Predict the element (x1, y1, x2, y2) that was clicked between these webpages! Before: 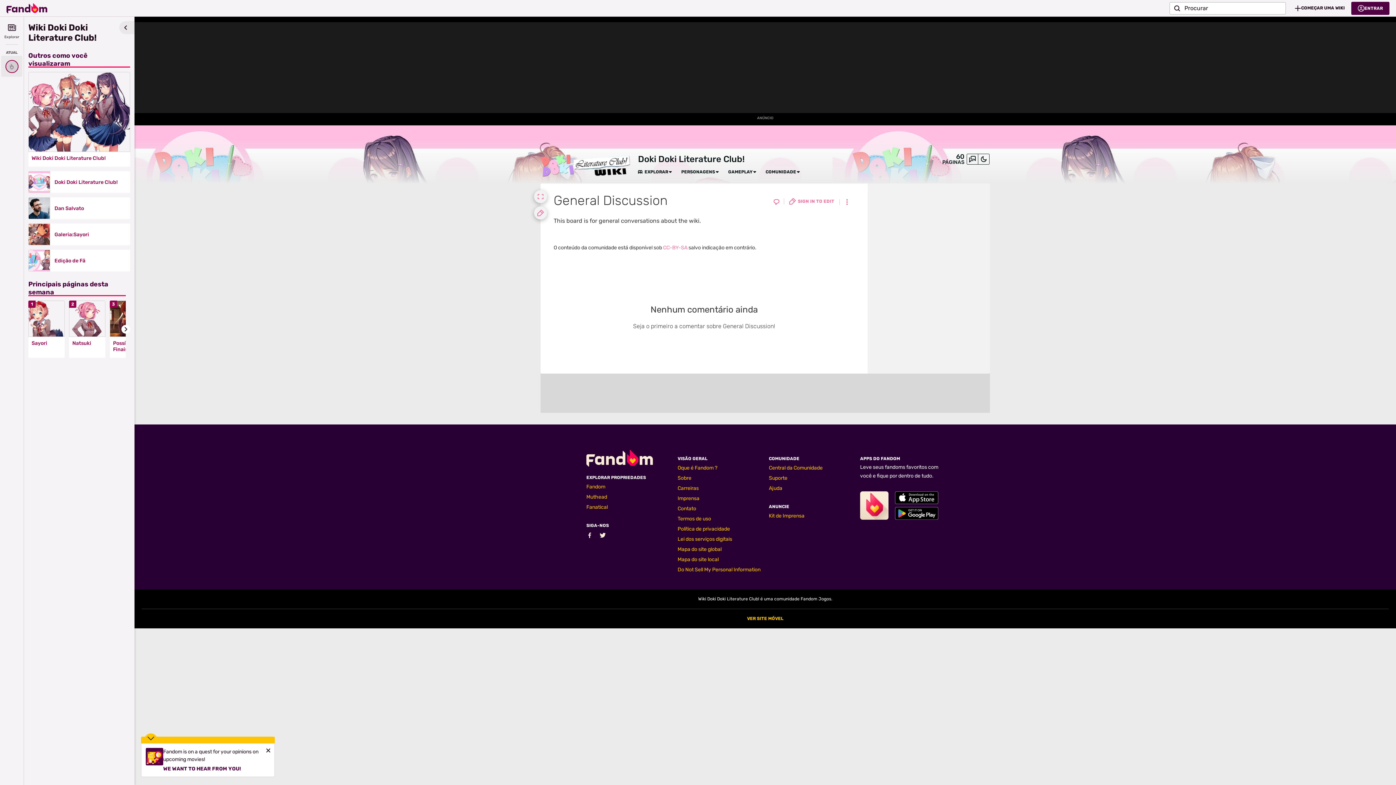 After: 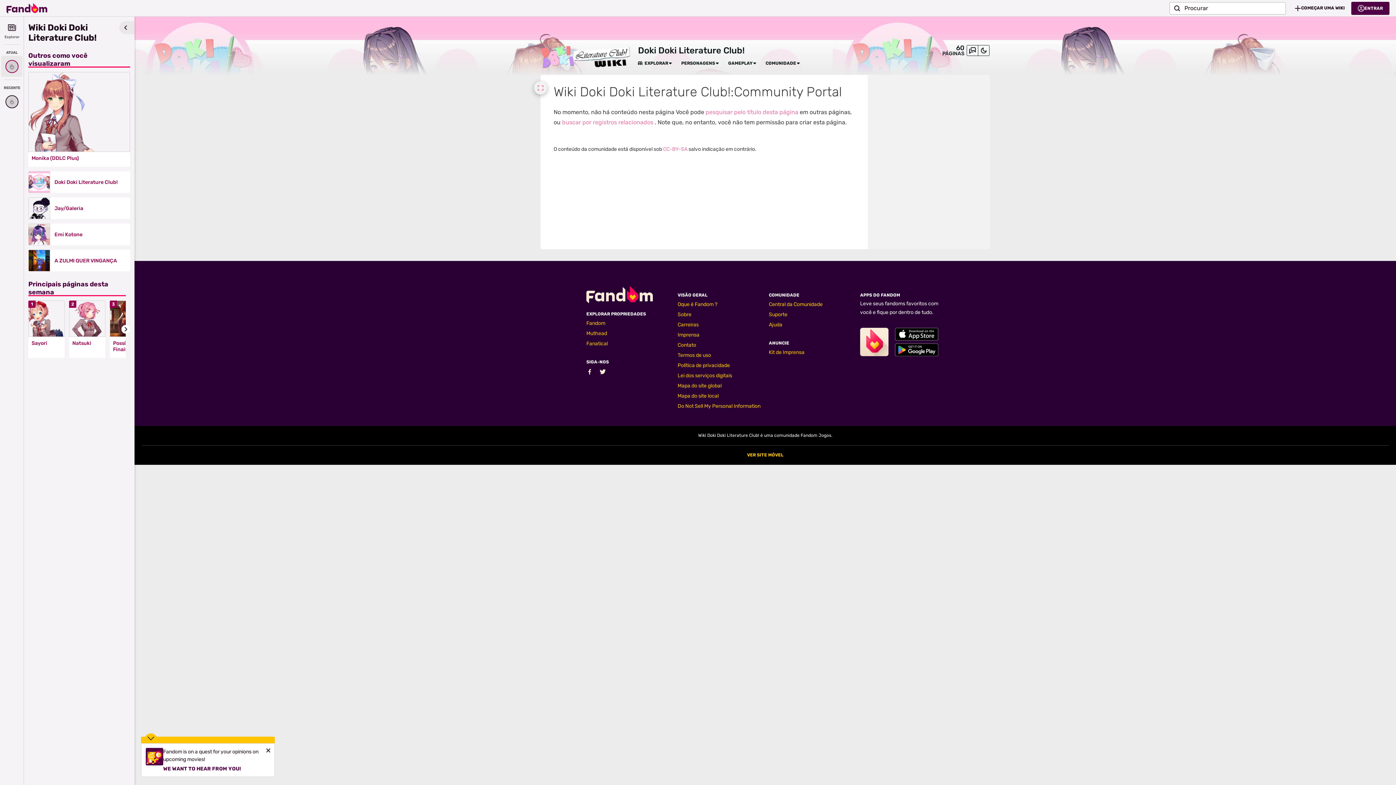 Action: bbox: (765, 169, 796, 174) label: COMUNIDADE